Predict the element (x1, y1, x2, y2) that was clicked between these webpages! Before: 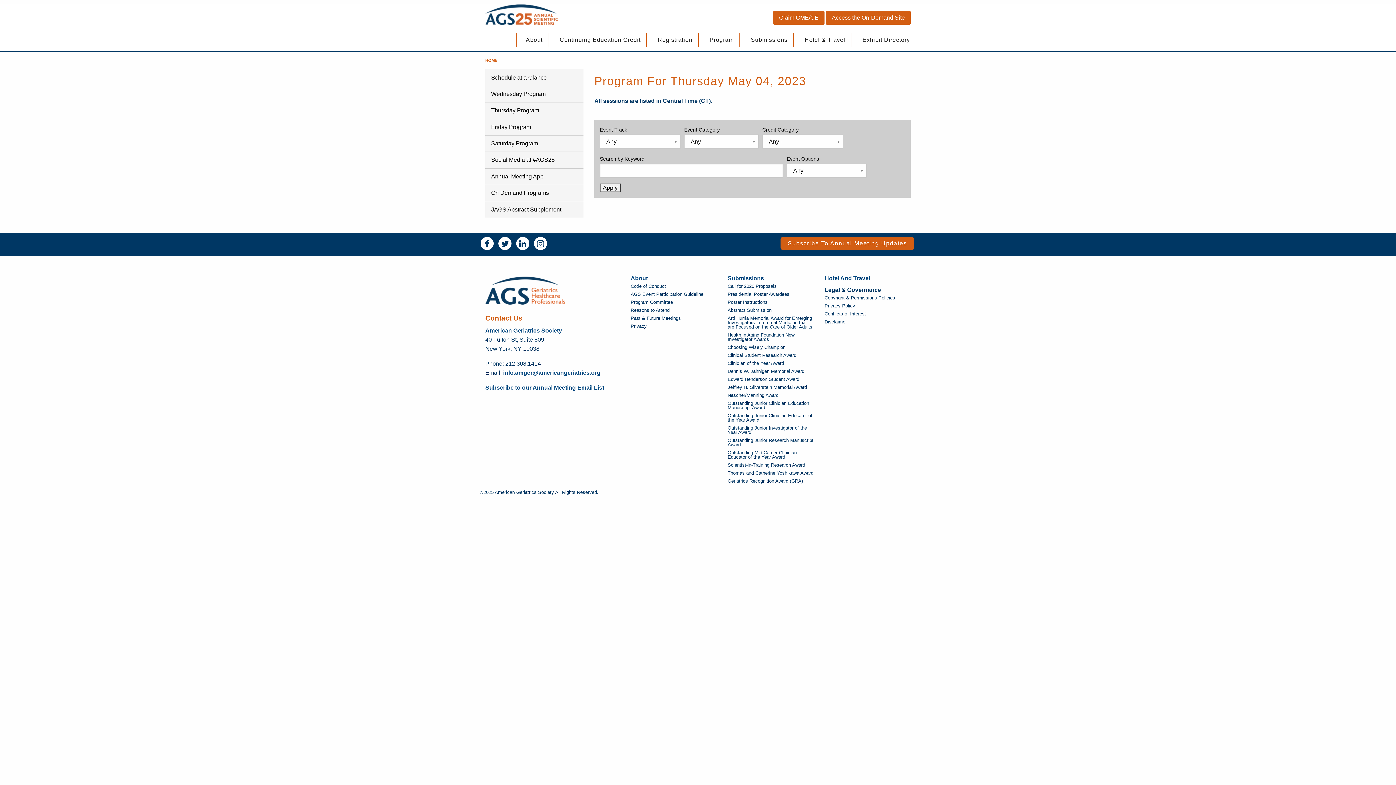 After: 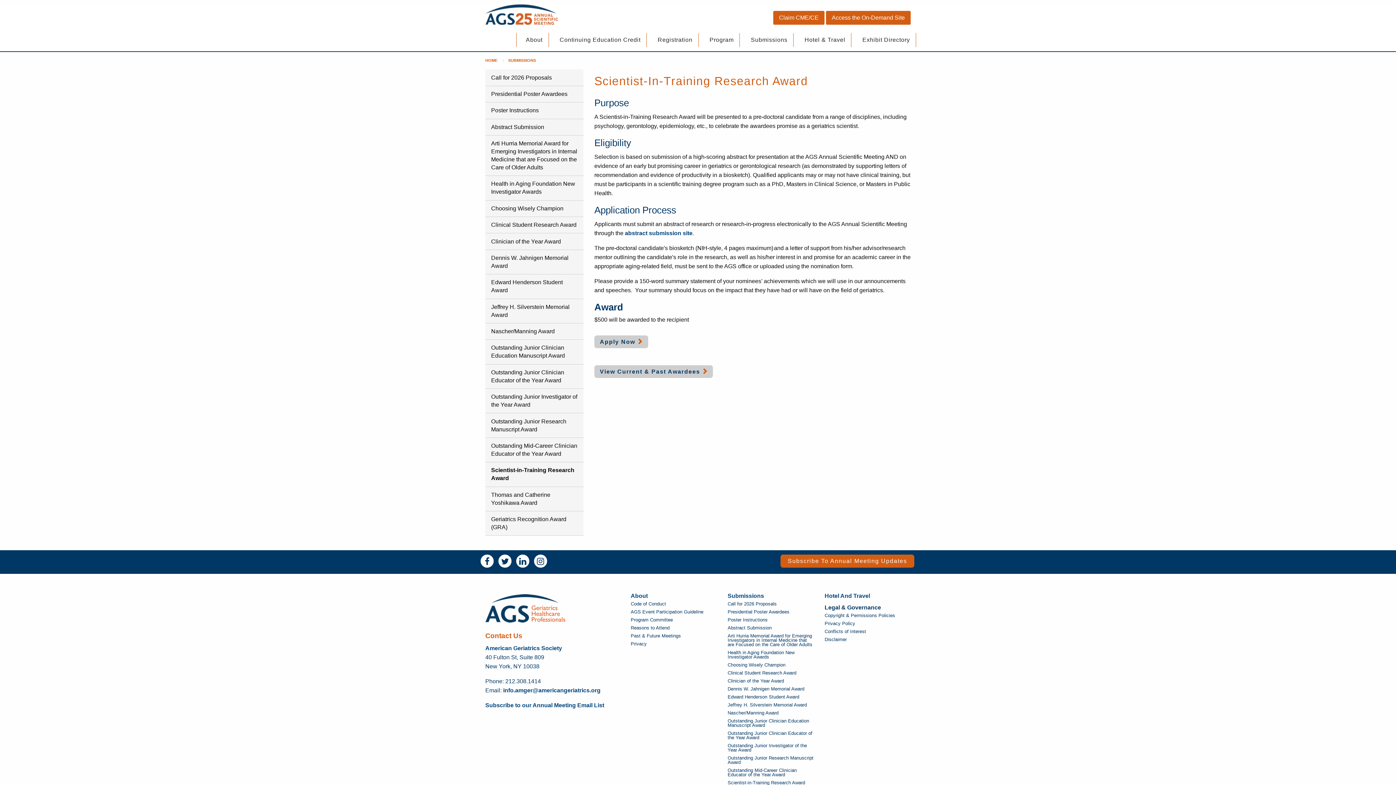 Action: label: Scientist-in-Training Research Award bbox: (727, 463, 813, 467)